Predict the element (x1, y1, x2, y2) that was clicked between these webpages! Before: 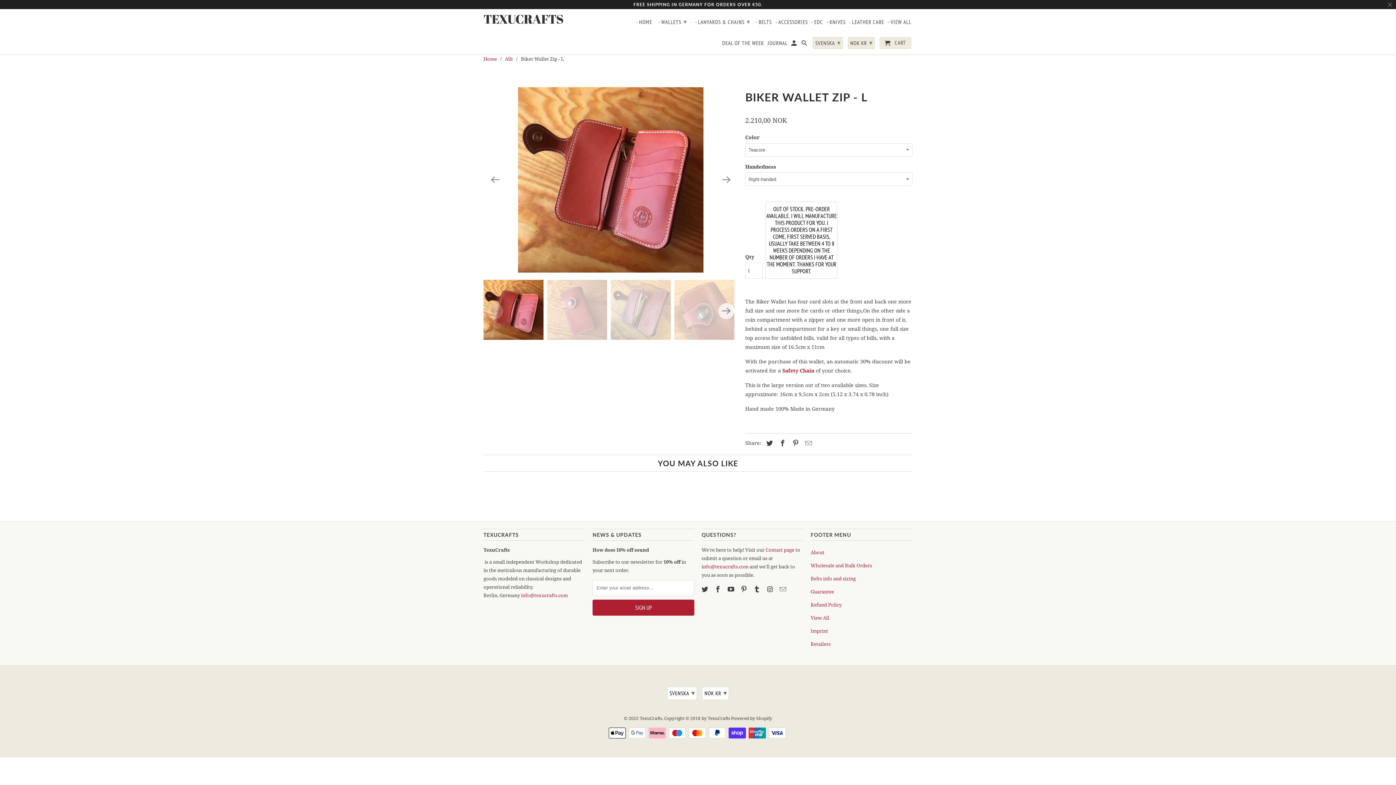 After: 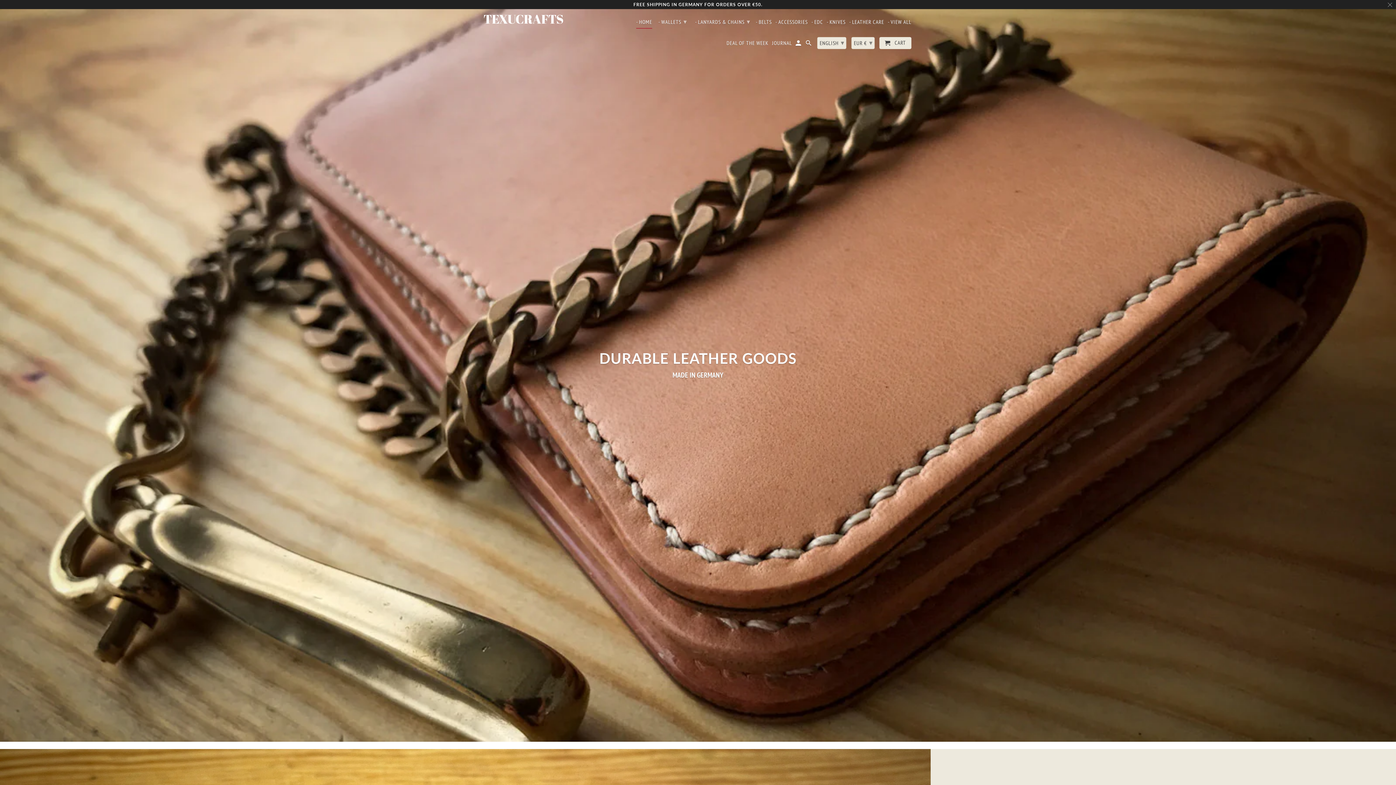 Action: bbox: (640, 715, 662, 721) label: TexuCrafts